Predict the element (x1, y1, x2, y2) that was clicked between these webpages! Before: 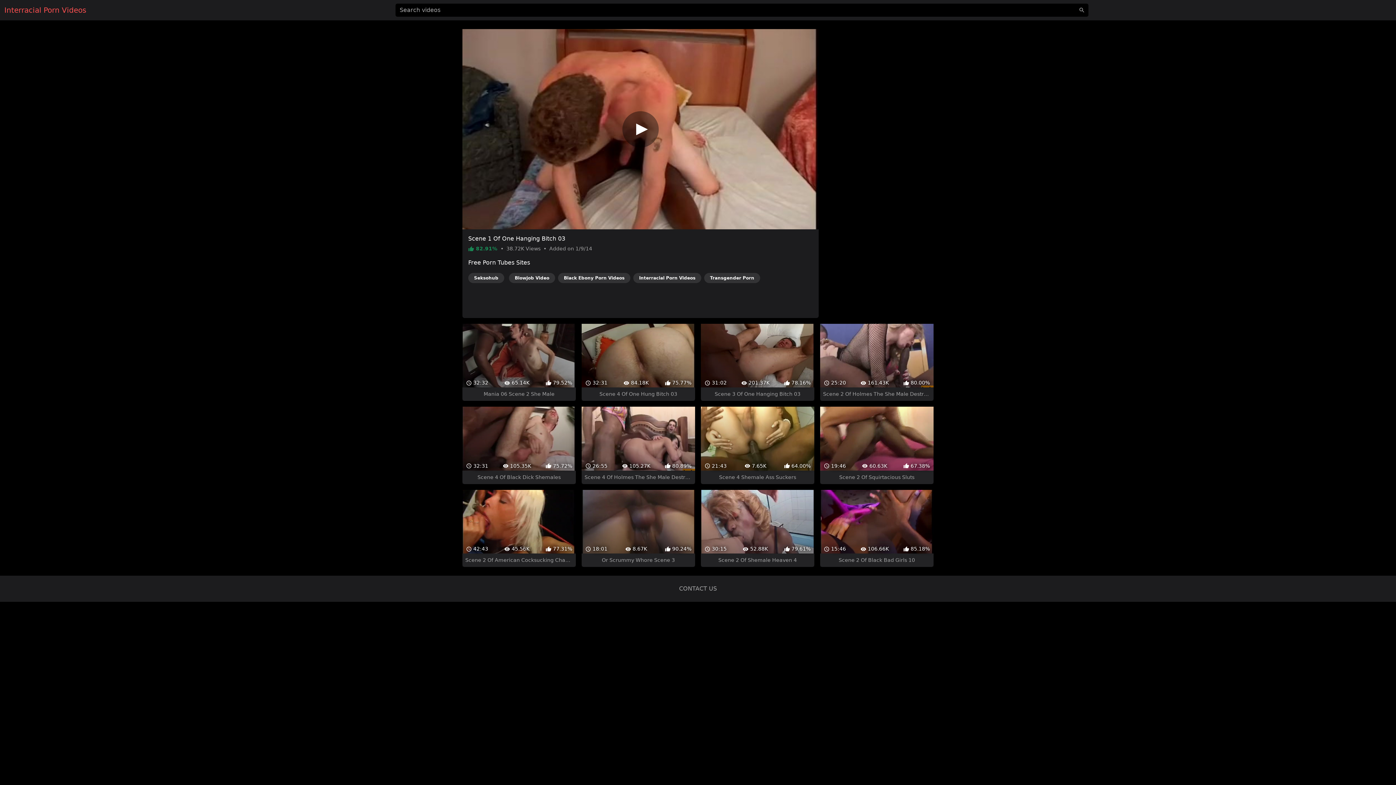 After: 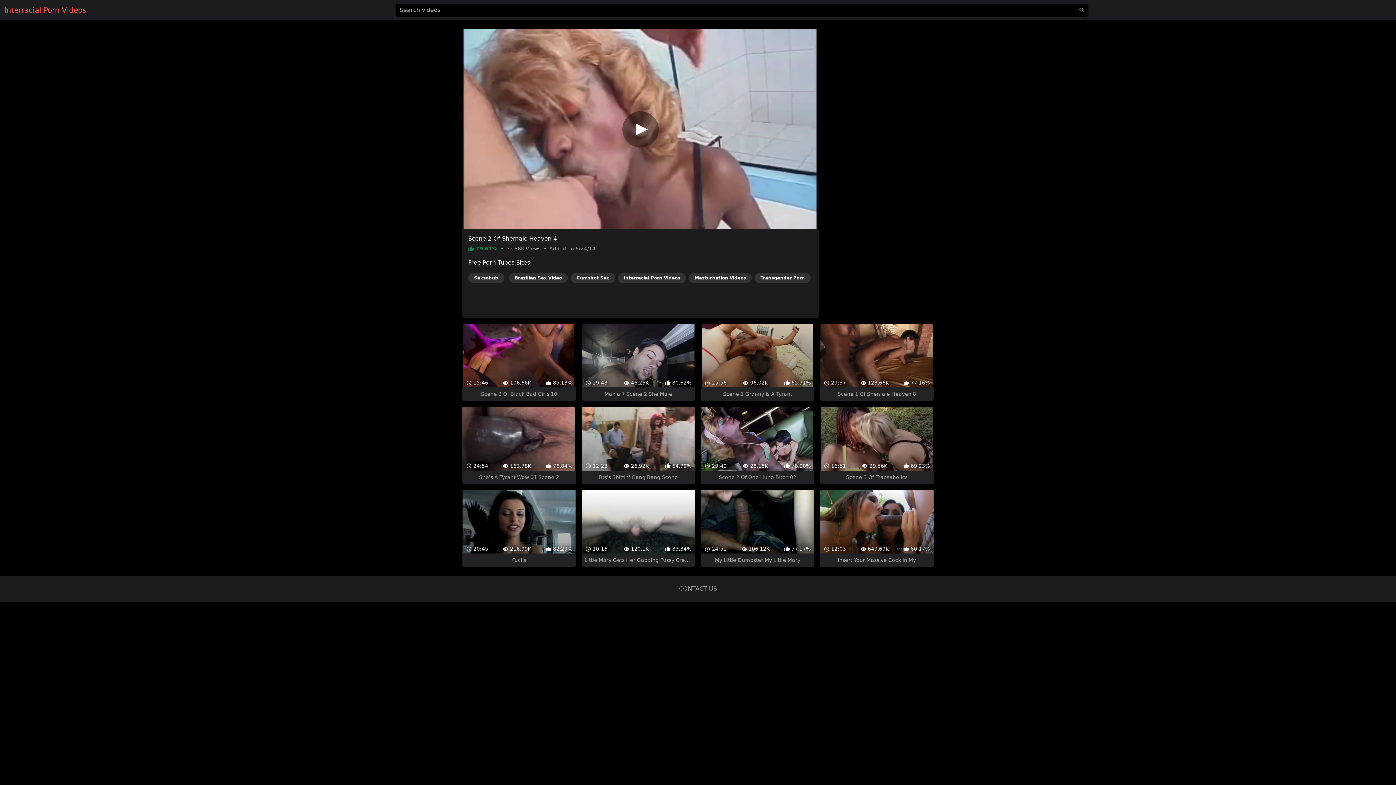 Action: bbox: (701, 464, 814, 541) label:  30:15
 52.88K
 79.61%
Scene 2 Of Shemale Heaven 4